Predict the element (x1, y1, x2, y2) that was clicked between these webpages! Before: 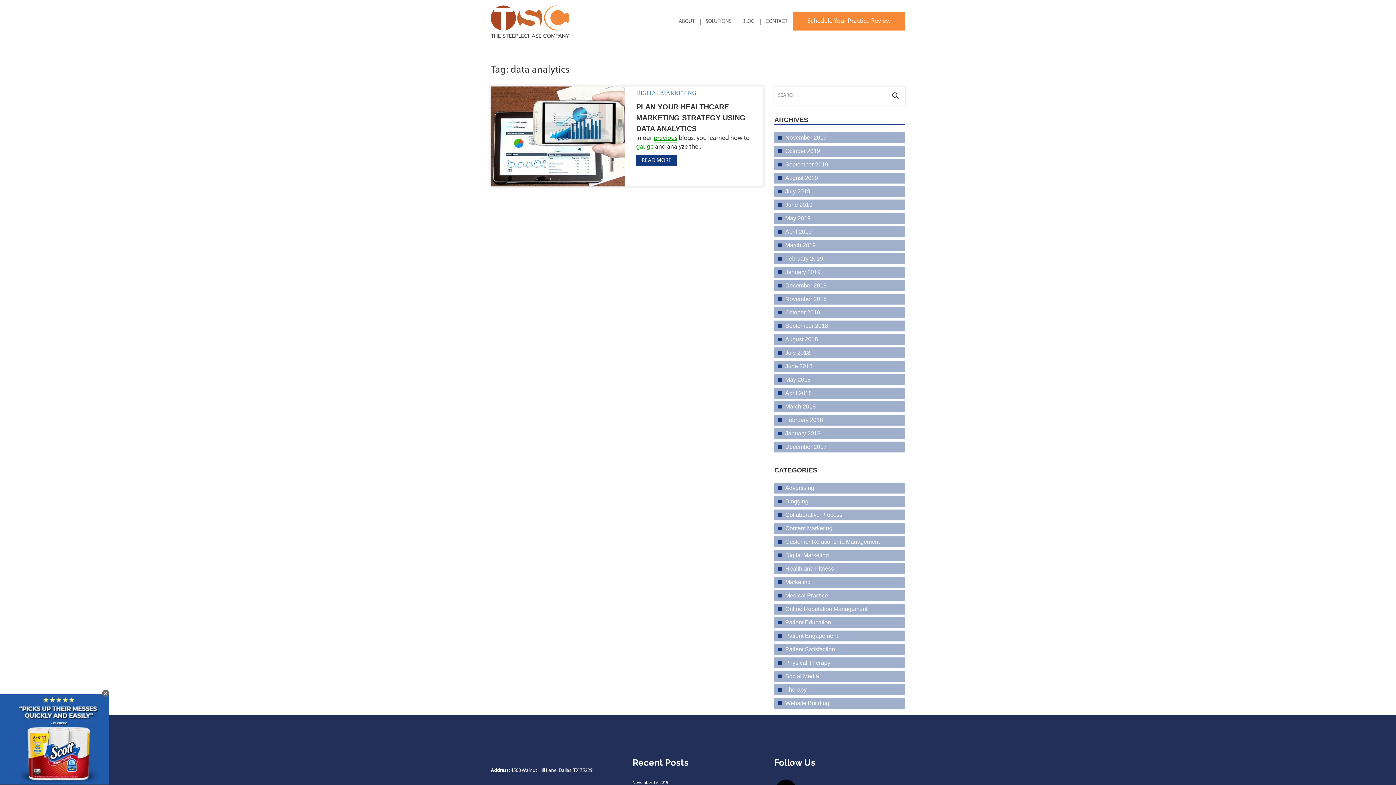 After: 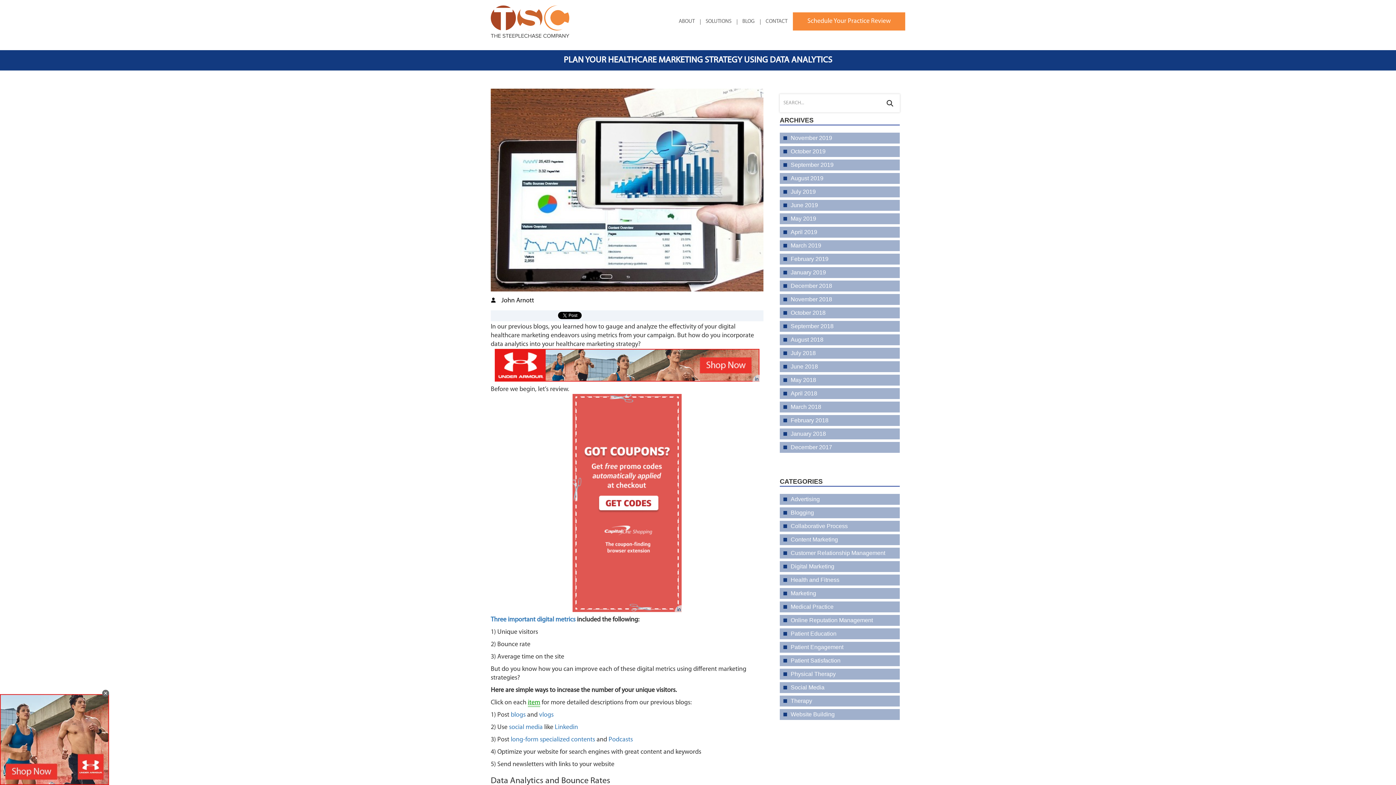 Action: bbox: (490, 86, 625, 186)